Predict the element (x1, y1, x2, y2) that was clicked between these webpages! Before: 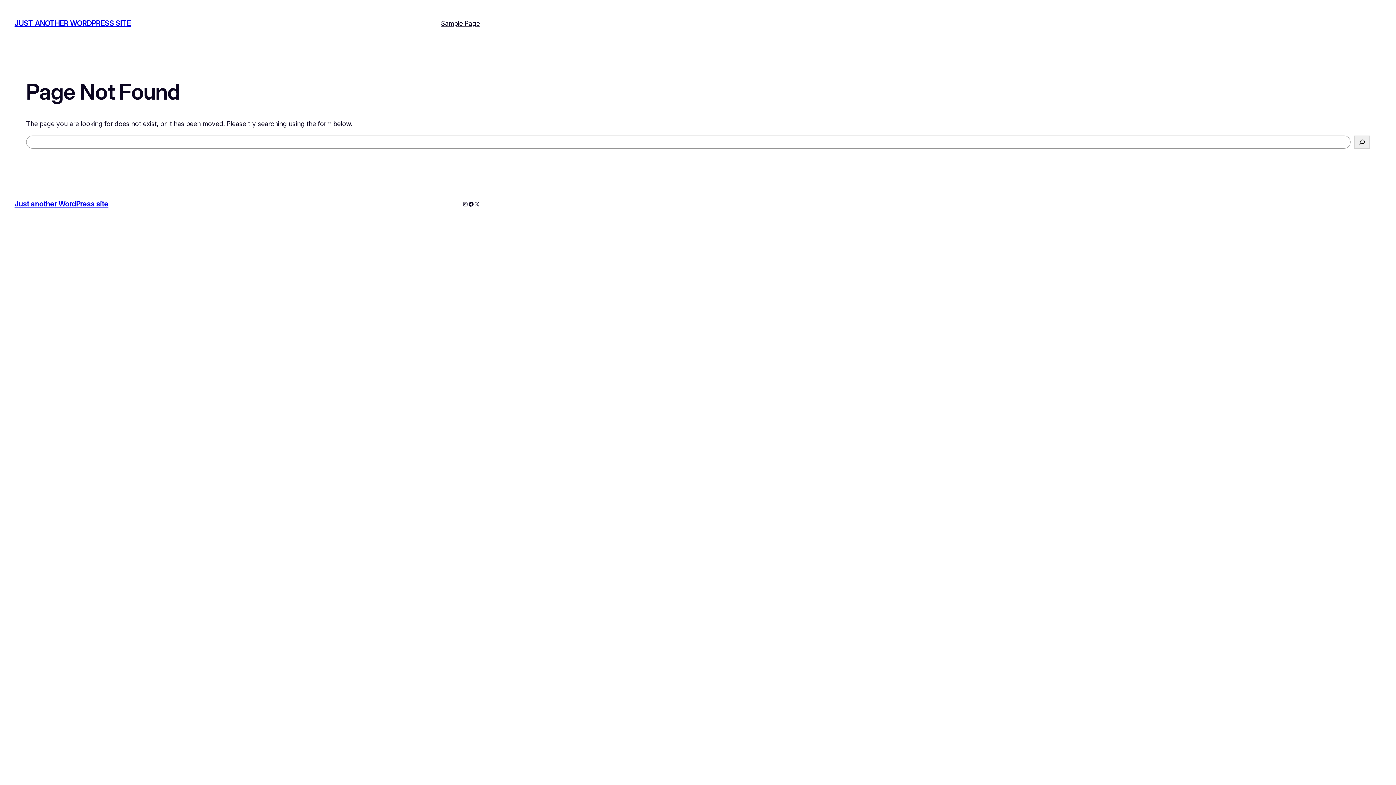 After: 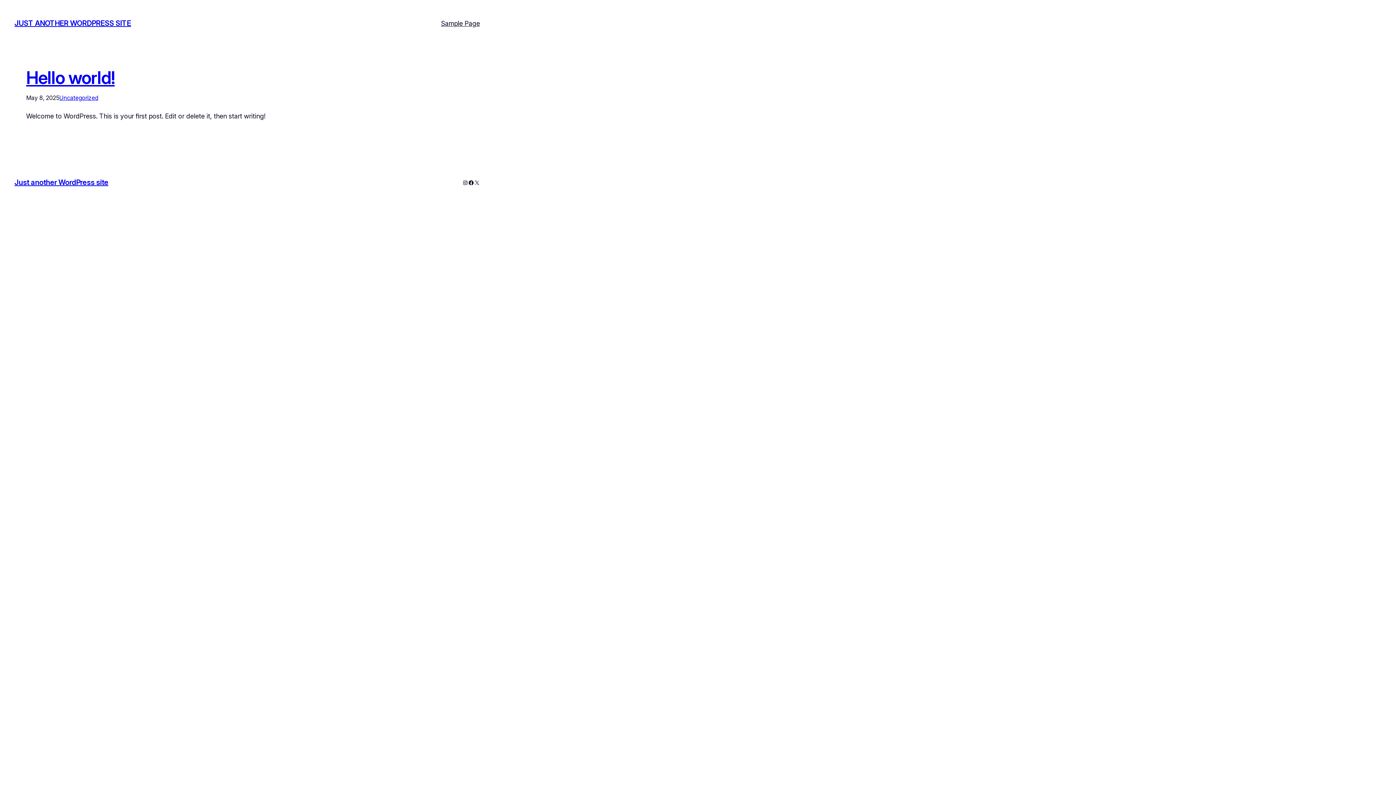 Action: bbox: (14, 19, 130, 27) label: JUST ANOTHER WORDPRESS SITE